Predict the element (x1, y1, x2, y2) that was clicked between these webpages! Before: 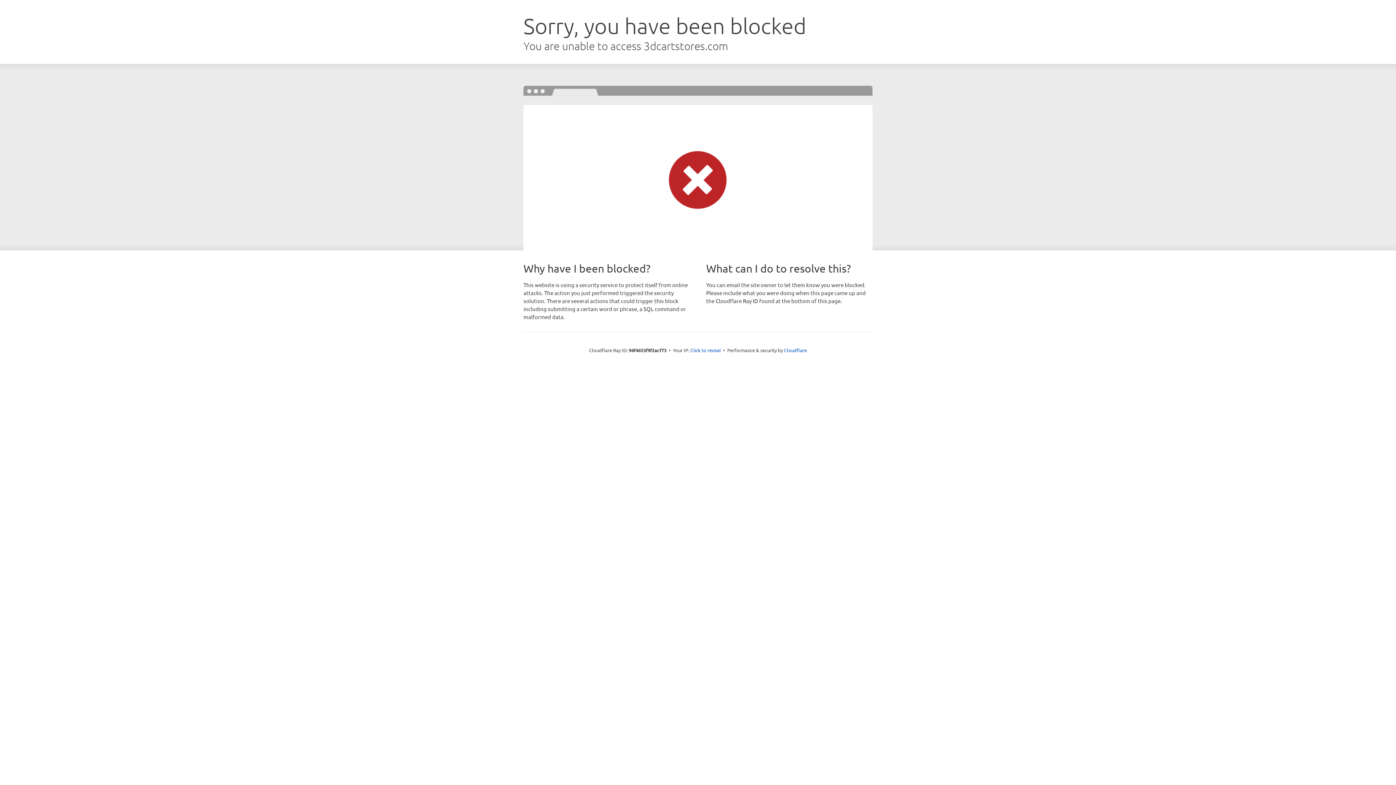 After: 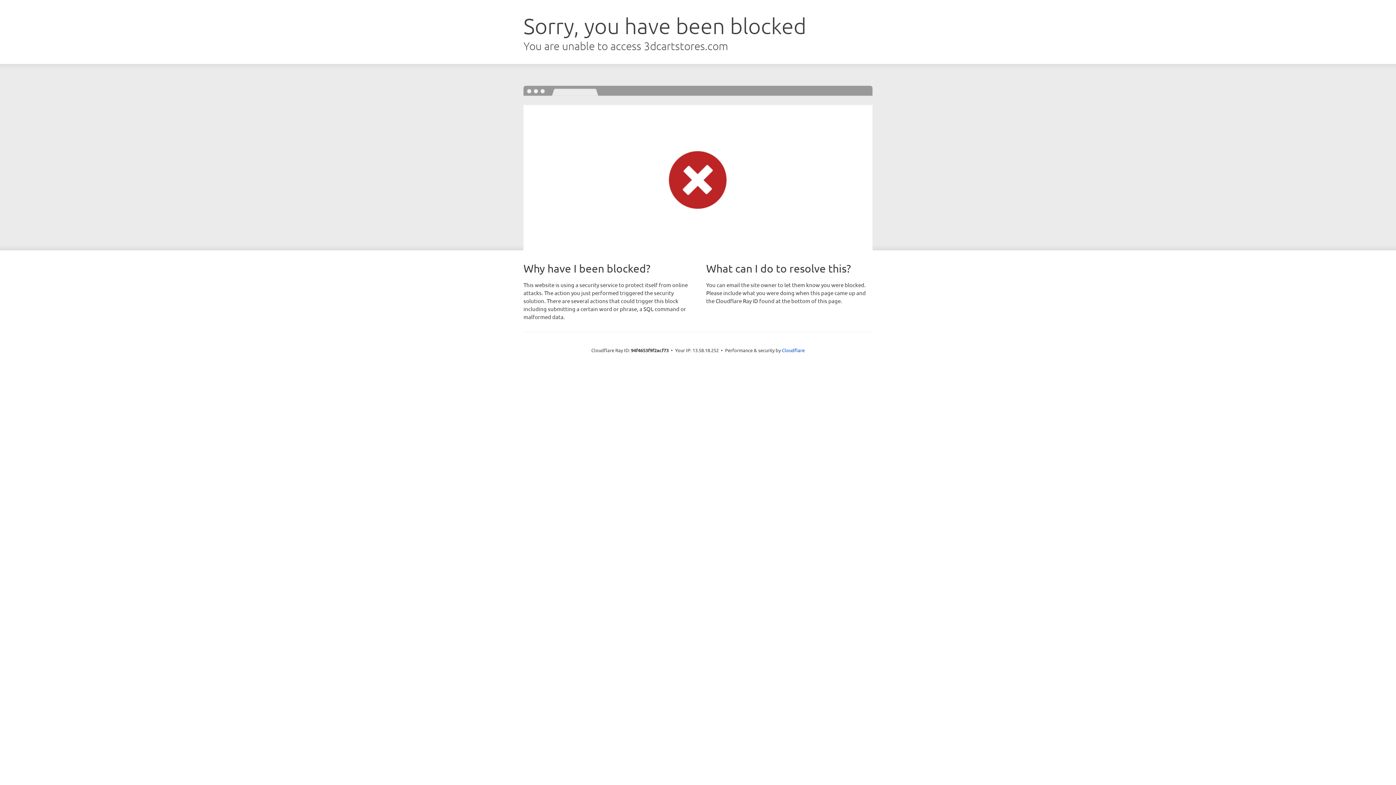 Action: bbox: (690, 346, 721, 353) label: Click to reveal